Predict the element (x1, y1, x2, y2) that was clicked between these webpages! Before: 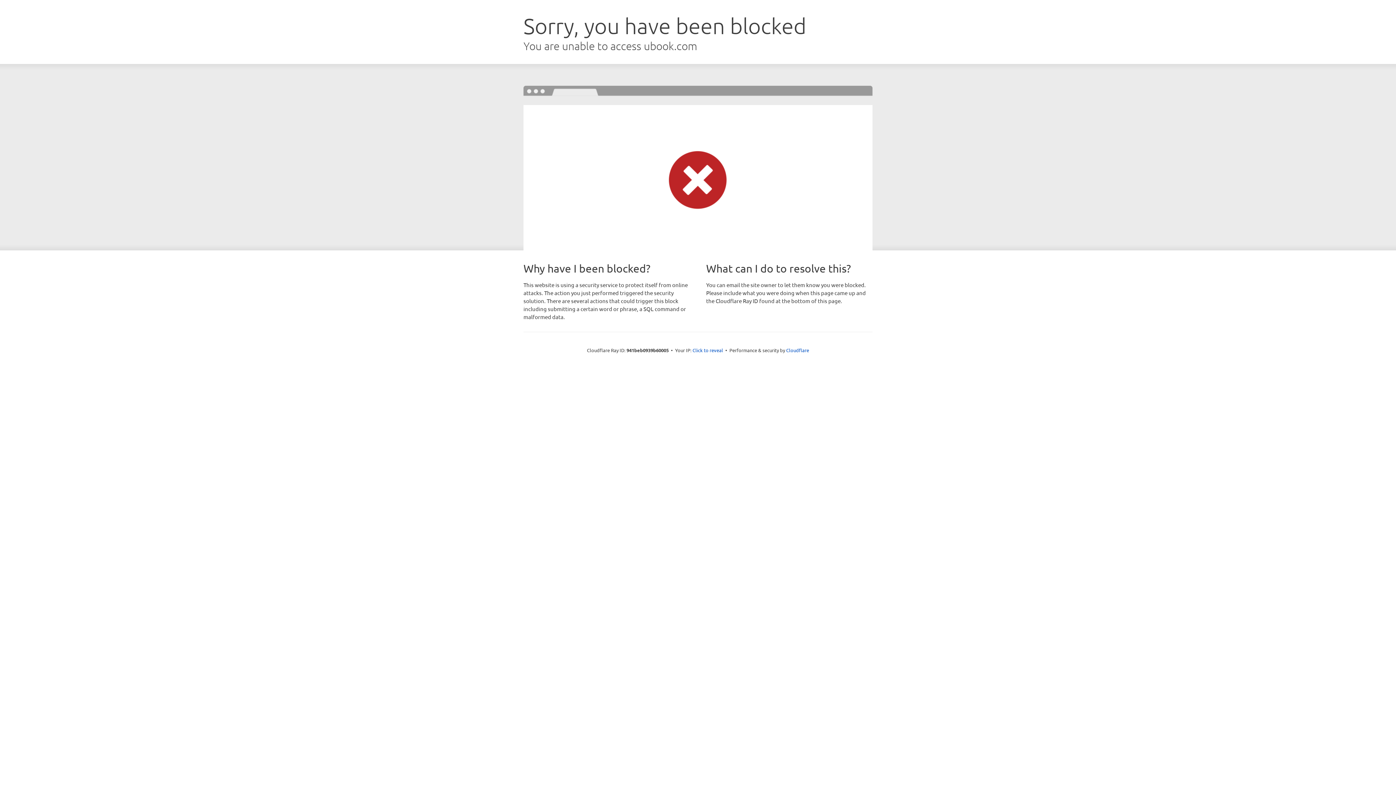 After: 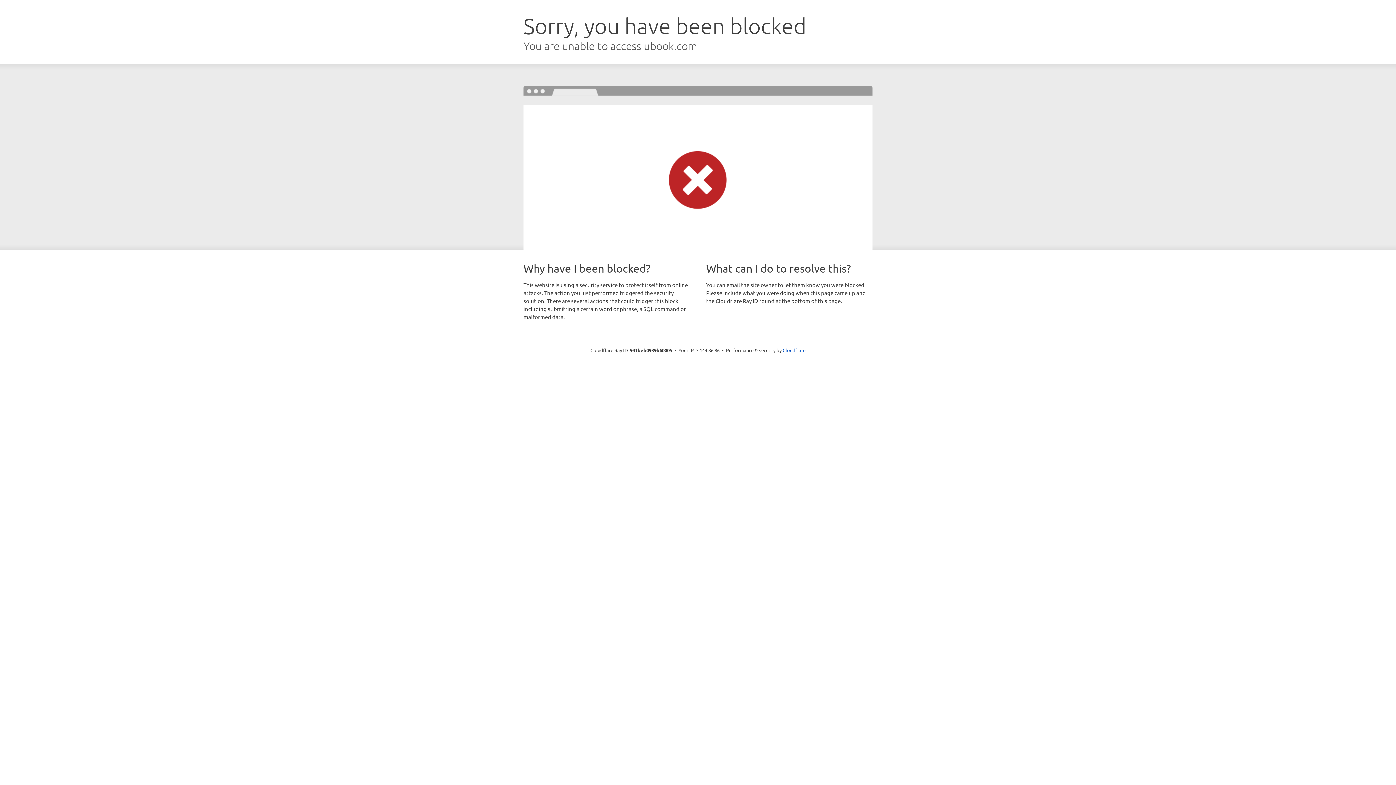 Action: label: Click to reveal bbox: (692, 346, 723, 353)